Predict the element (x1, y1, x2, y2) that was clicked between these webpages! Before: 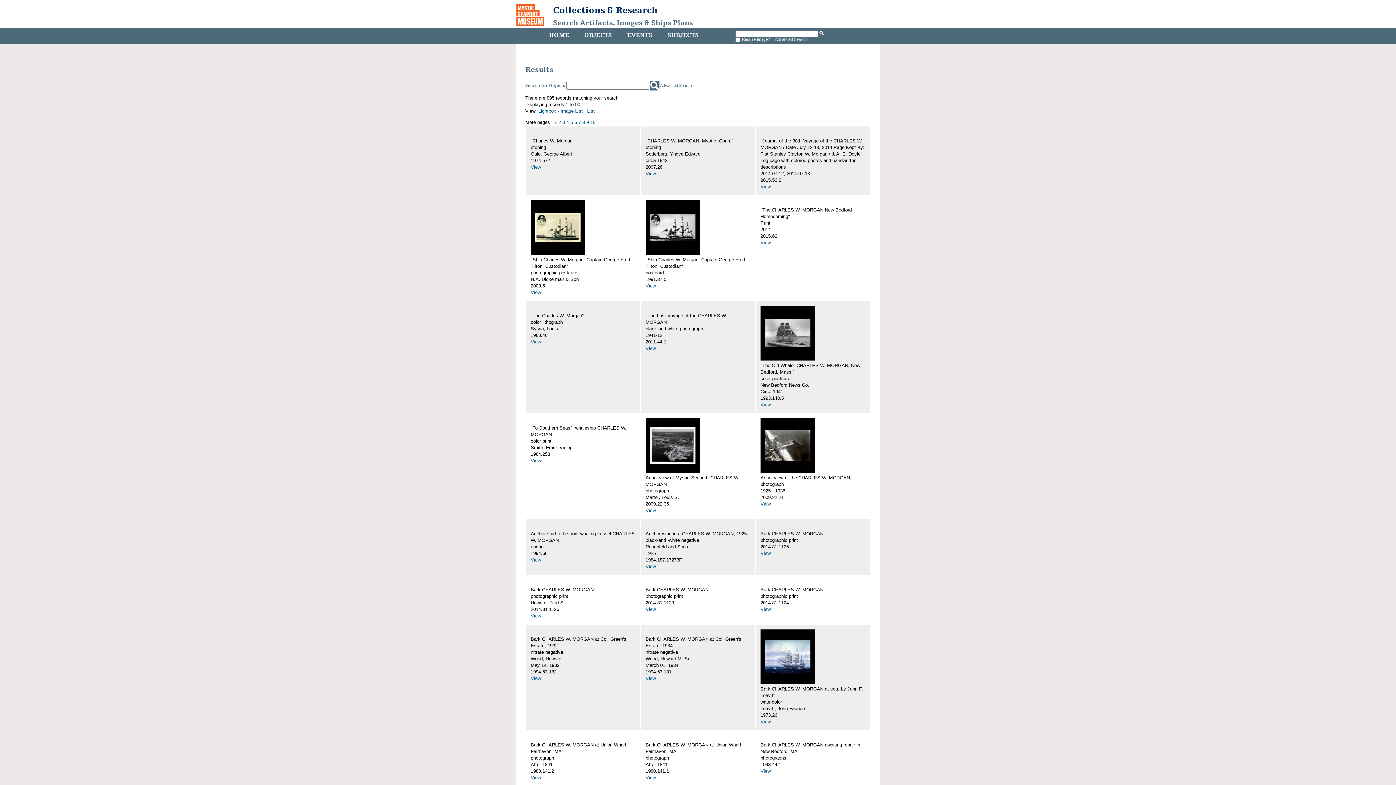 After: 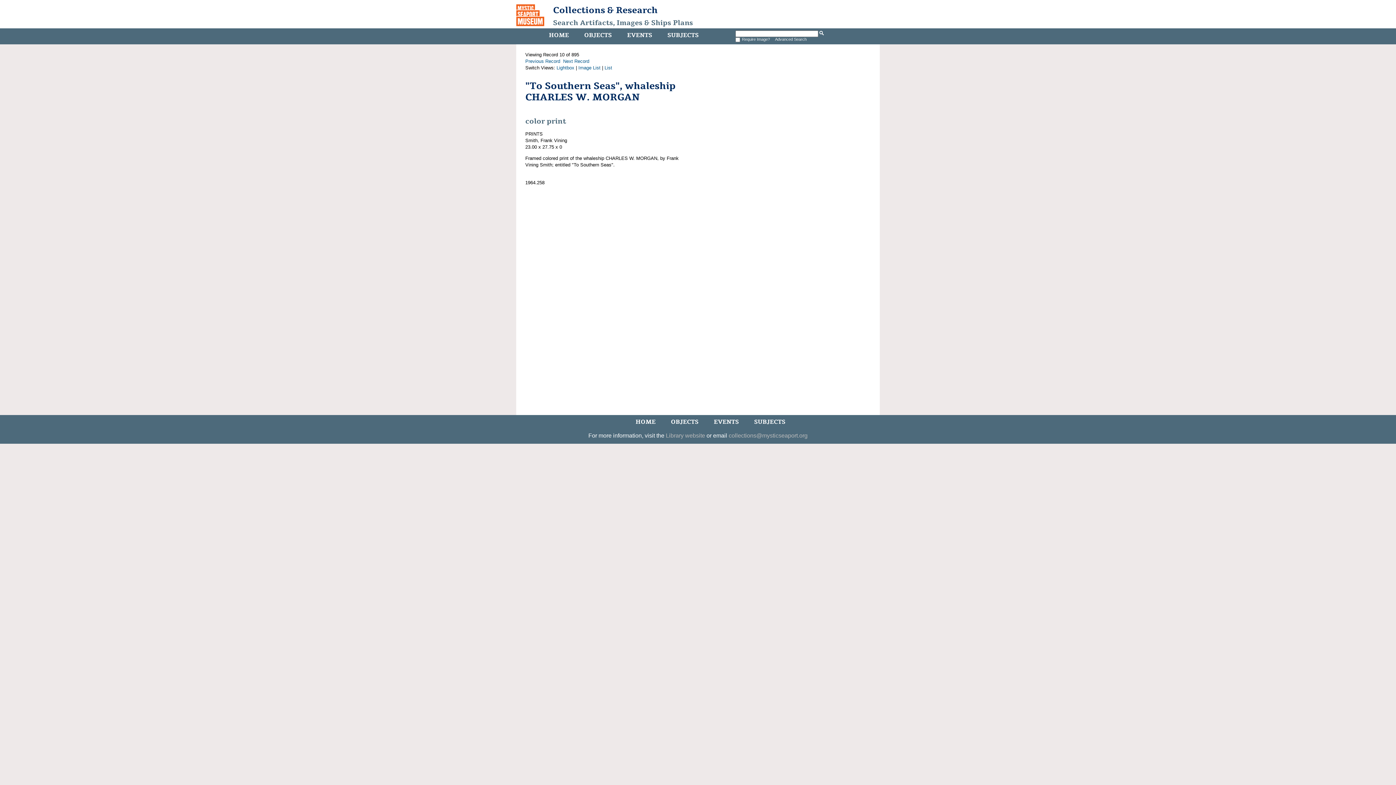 Action: bbox: (530, 458, 541, 463) label: View